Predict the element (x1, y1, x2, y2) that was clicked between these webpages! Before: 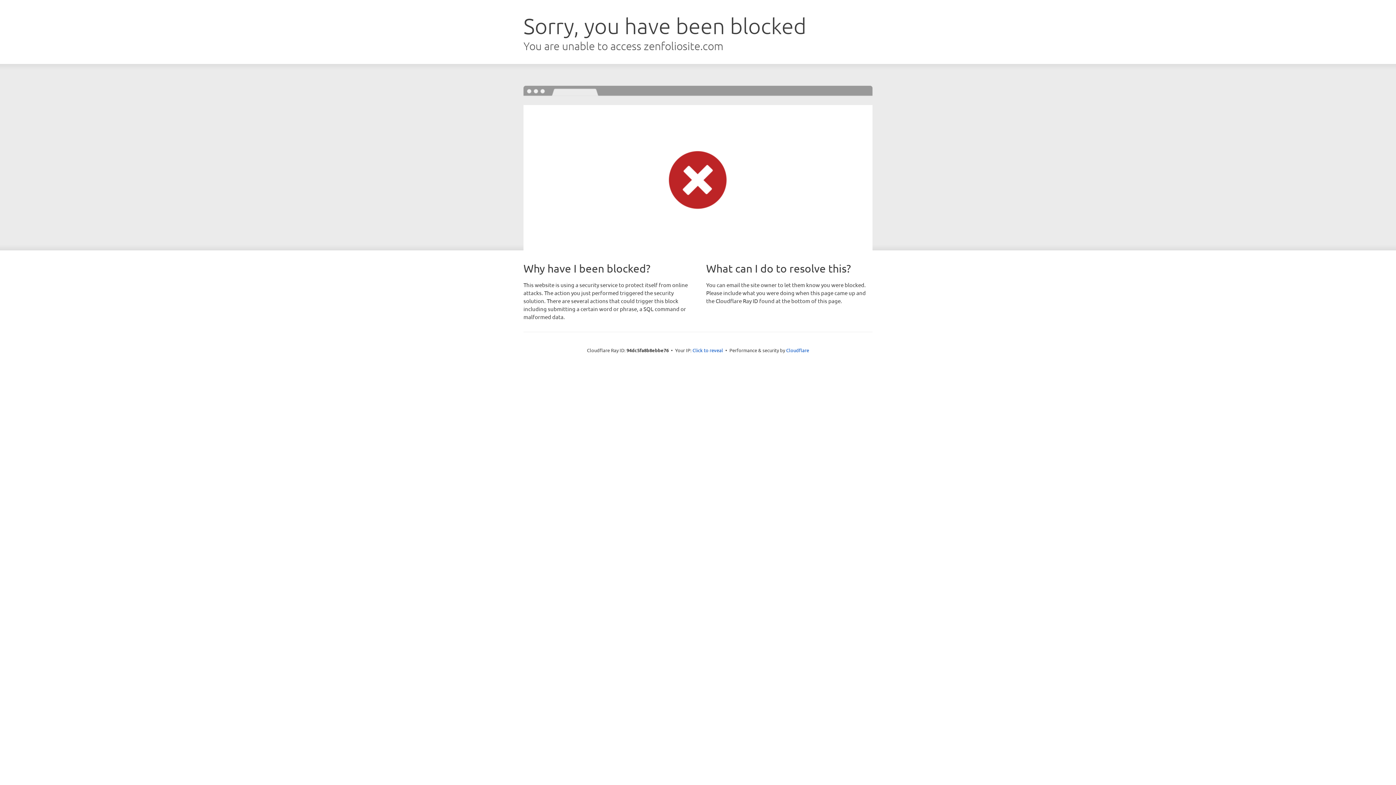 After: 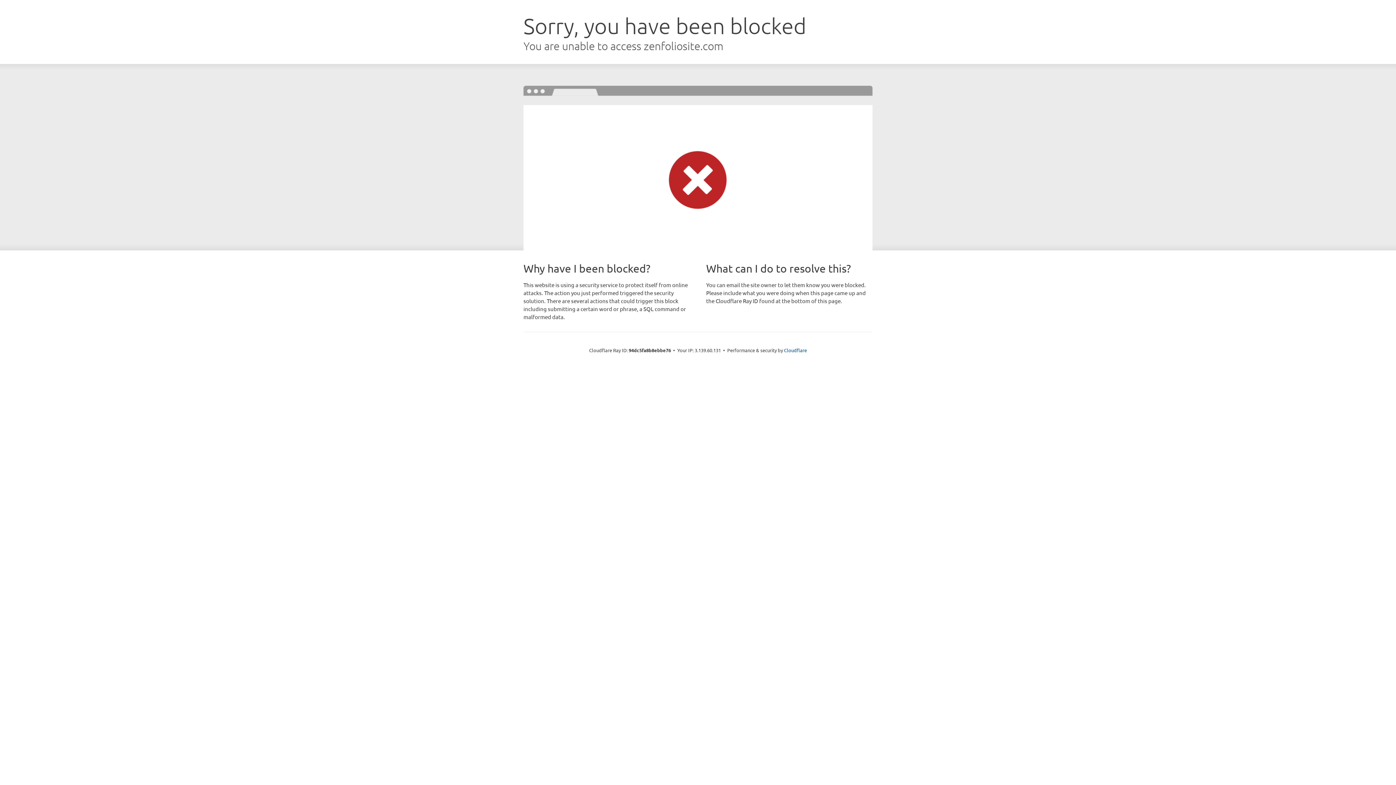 Action: bbox: (692, 346, 723, 353) label: Click to reveal